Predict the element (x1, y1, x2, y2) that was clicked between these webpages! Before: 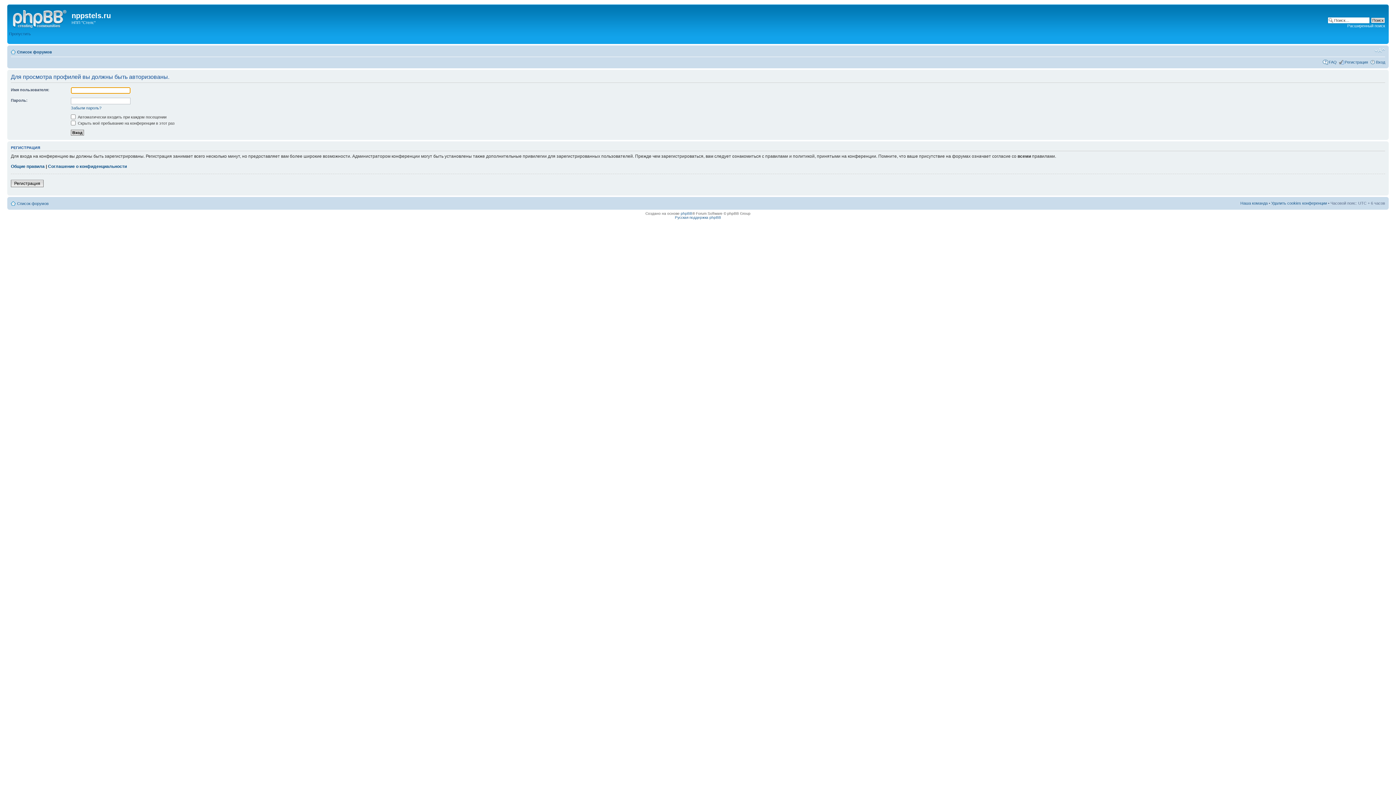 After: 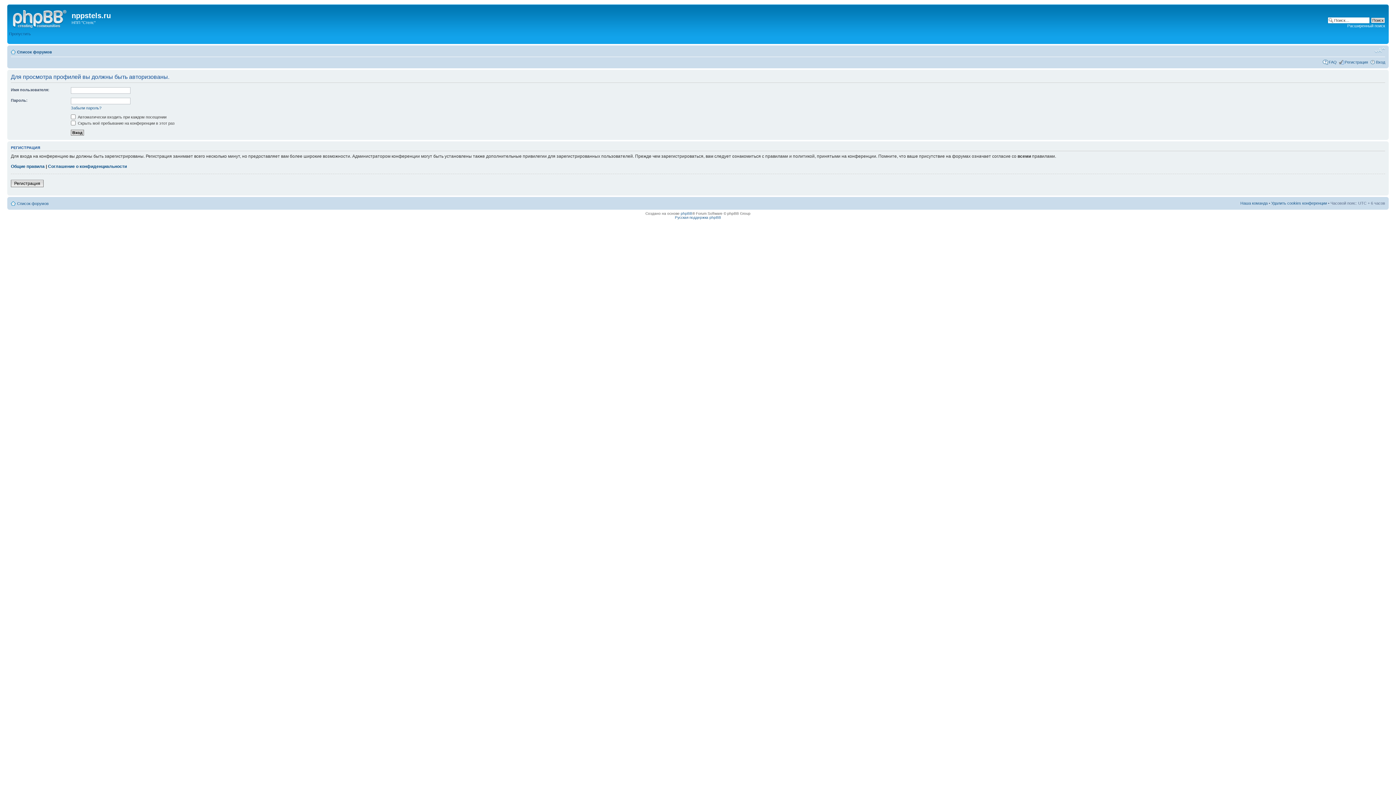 Action: bbox: (1374, 47, 1385, 53) label: Изменить размер шрифта